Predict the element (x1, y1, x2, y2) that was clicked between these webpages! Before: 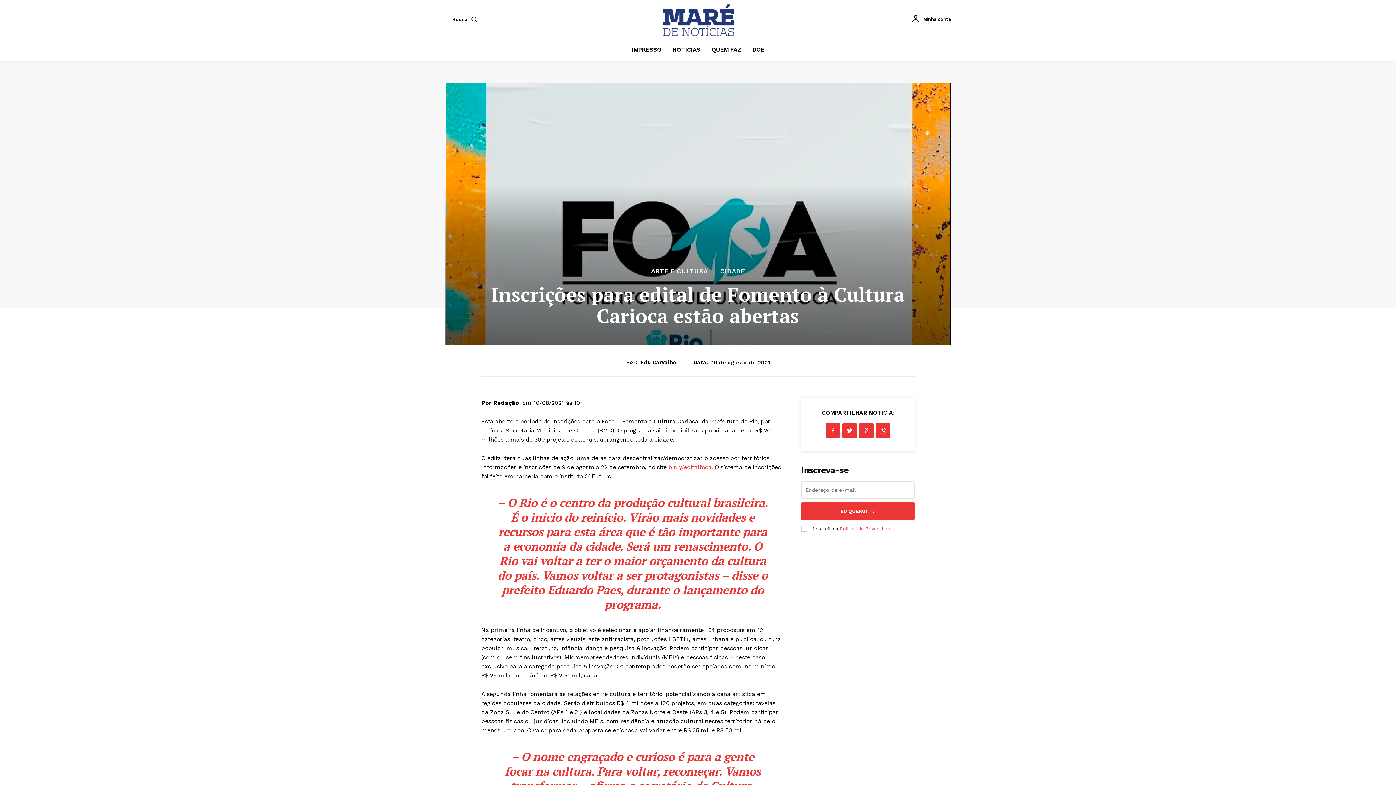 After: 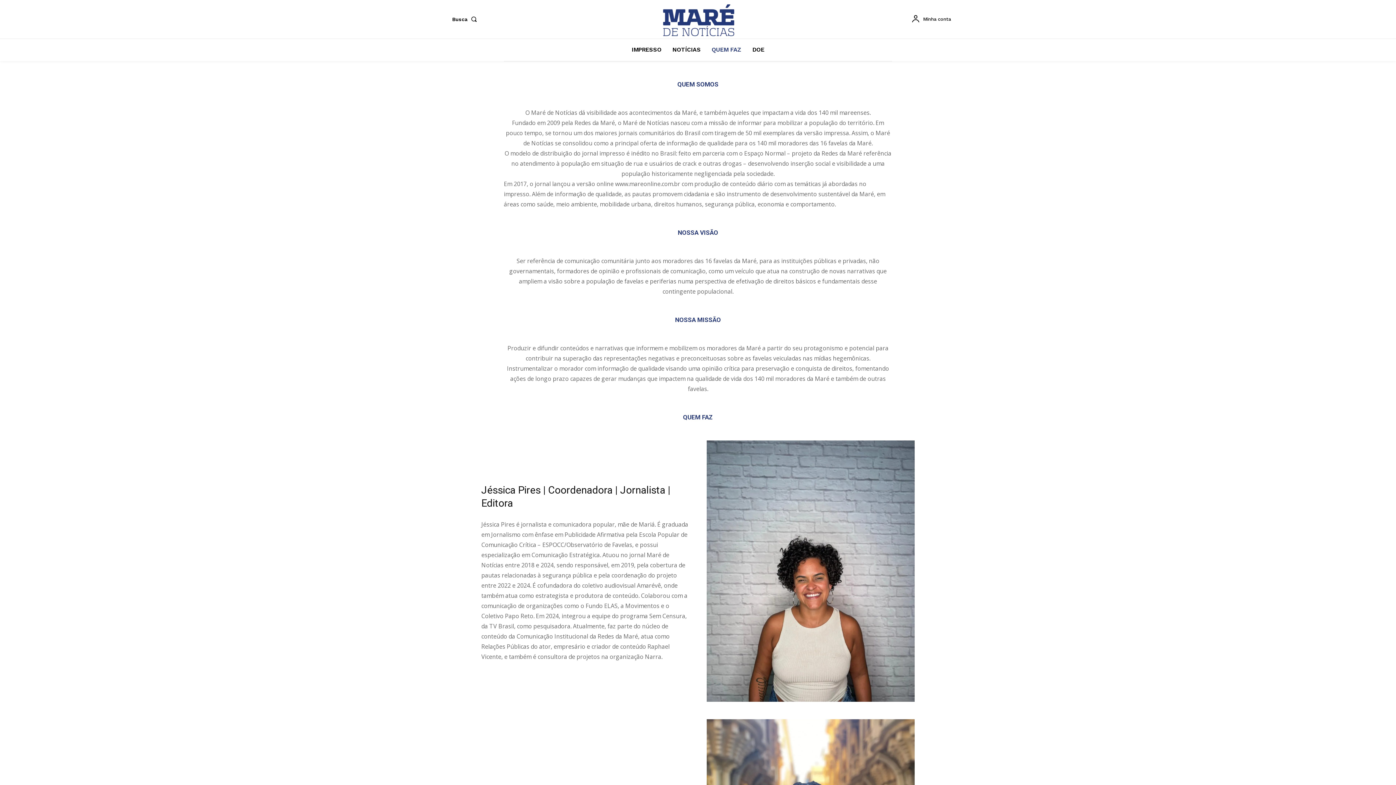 Action: label: QUEM FAZ bbox: (708, 38, 745, 61)